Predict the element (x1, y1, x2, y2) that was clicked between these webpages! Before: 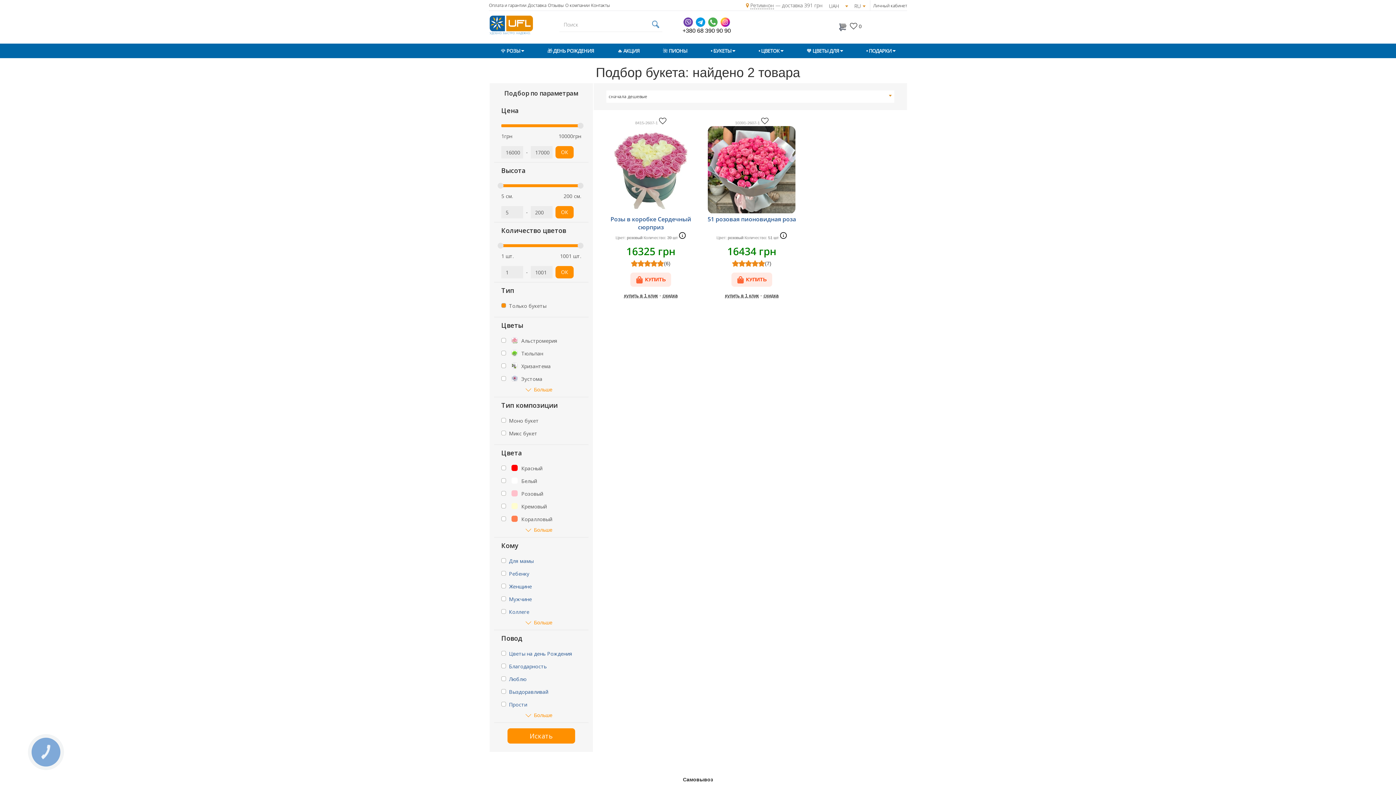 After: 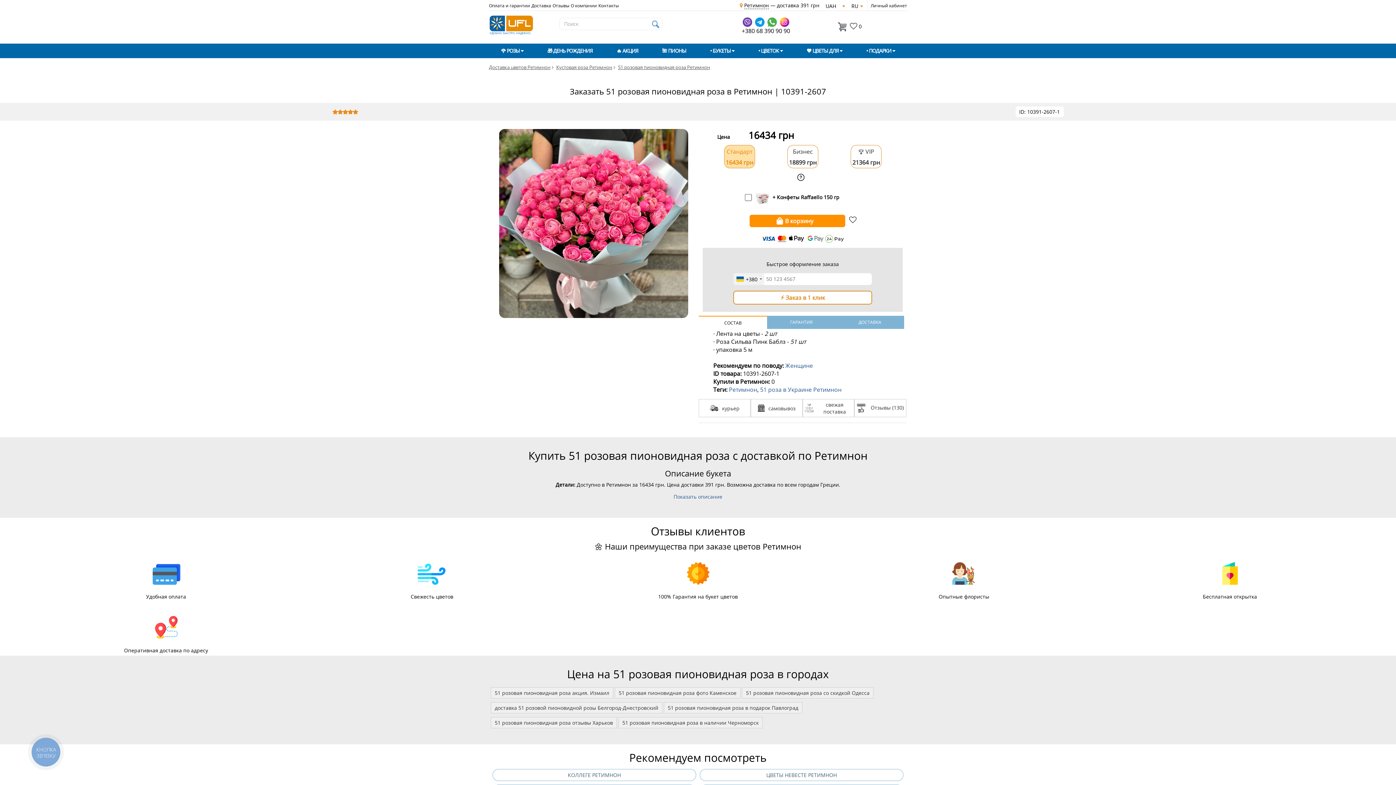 Action: bbox: (703, 126, 800, 213)